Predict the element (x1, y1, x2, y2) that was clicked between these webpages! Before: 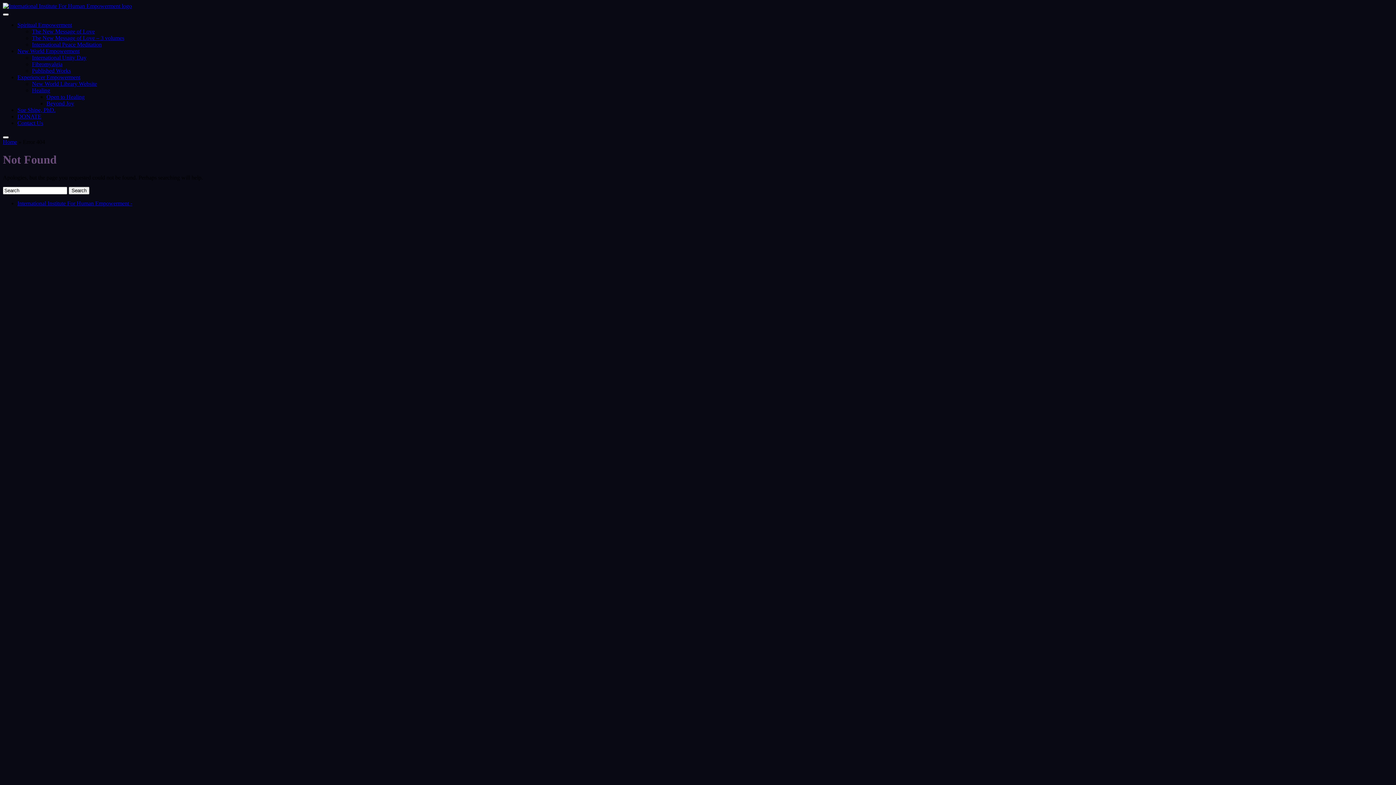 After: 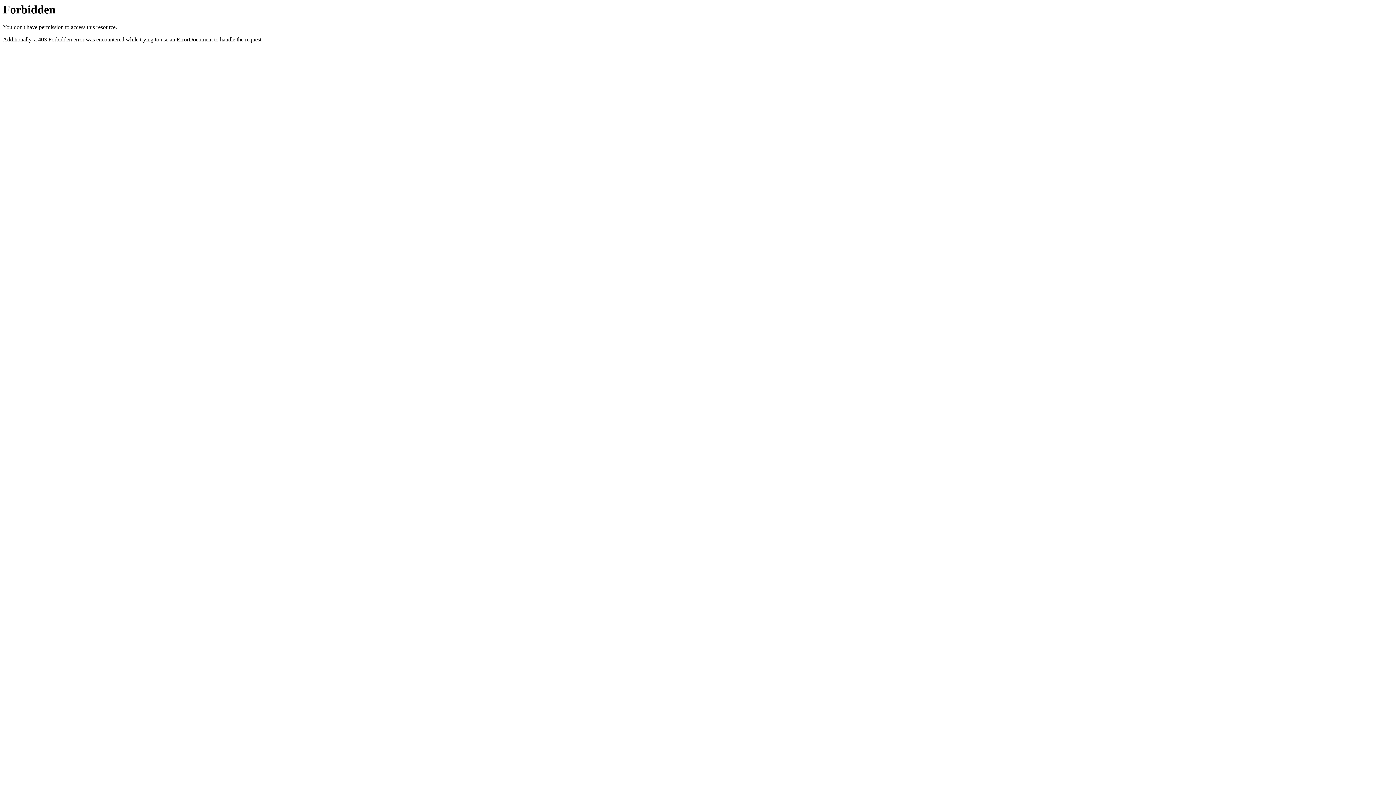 Action: bbox: (32, 80, 97, 86) label: New World Library Website